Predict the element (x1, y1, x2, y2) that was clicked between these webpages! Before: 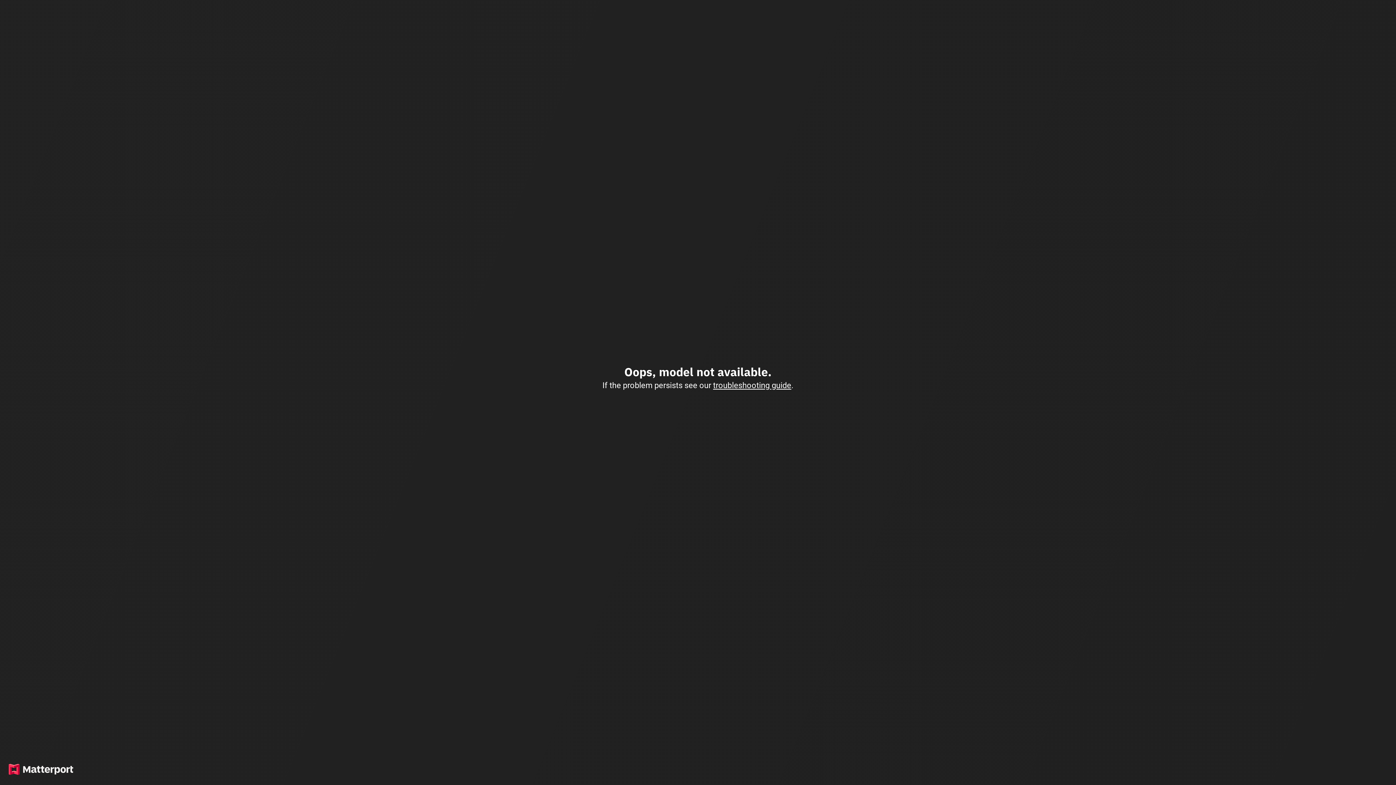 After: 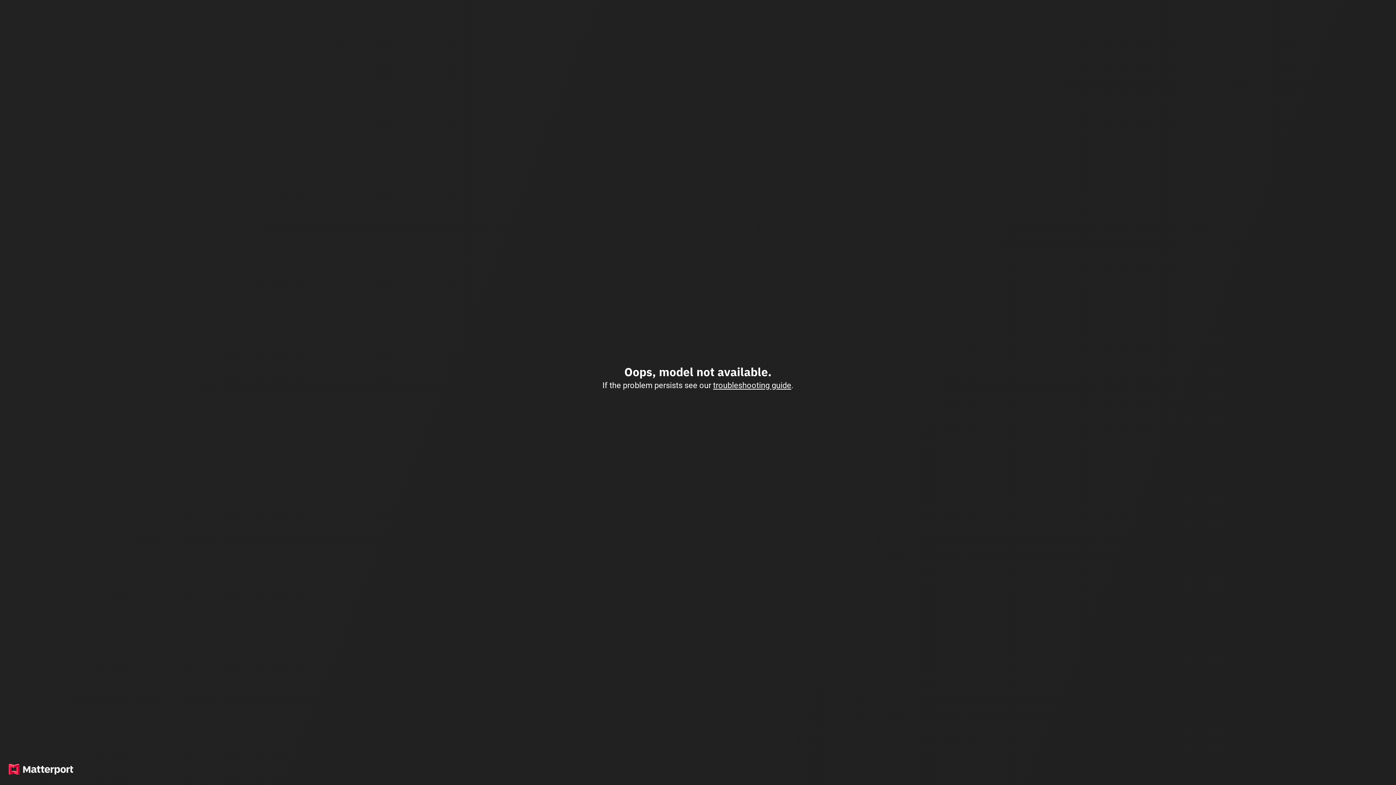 Action: label: troubleshooting guide bbox: (713, 380, 791, 390)